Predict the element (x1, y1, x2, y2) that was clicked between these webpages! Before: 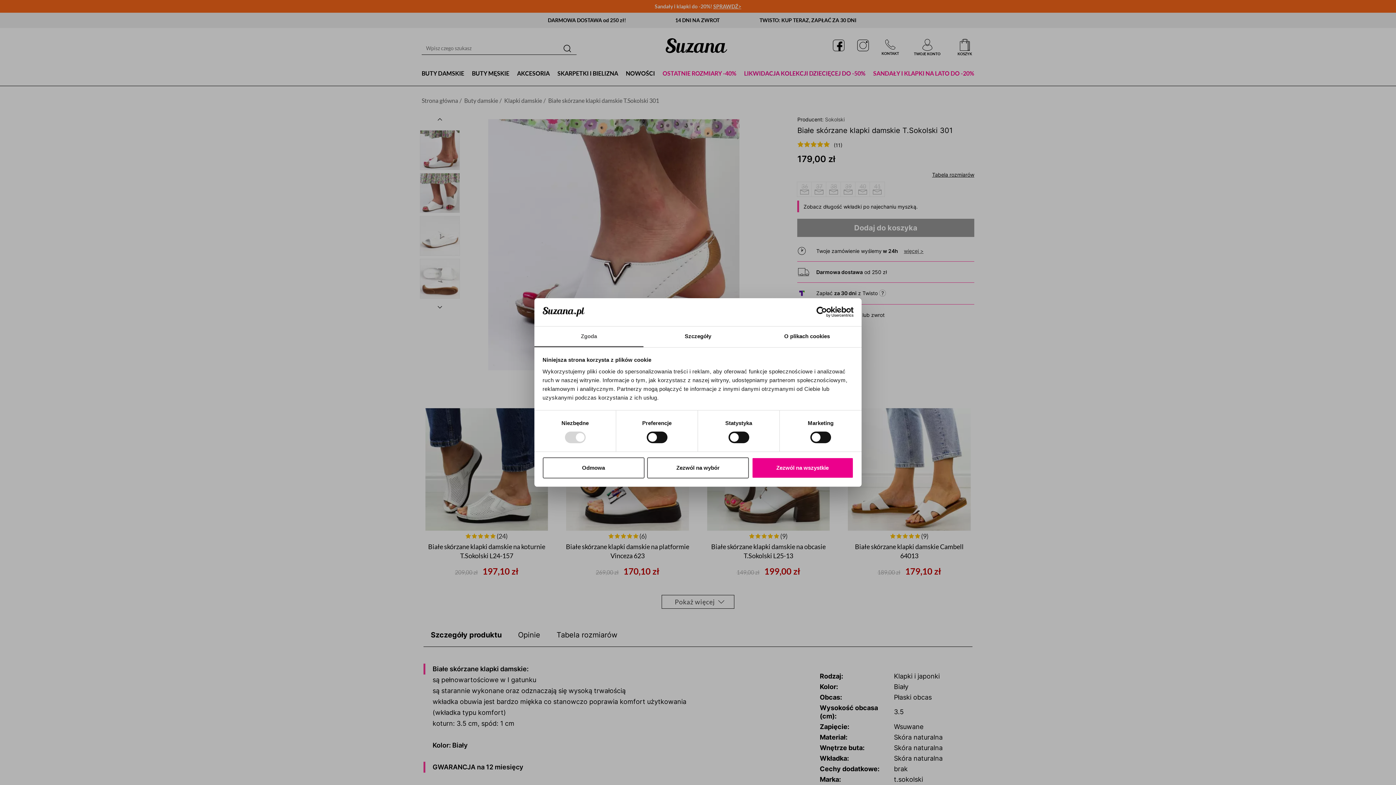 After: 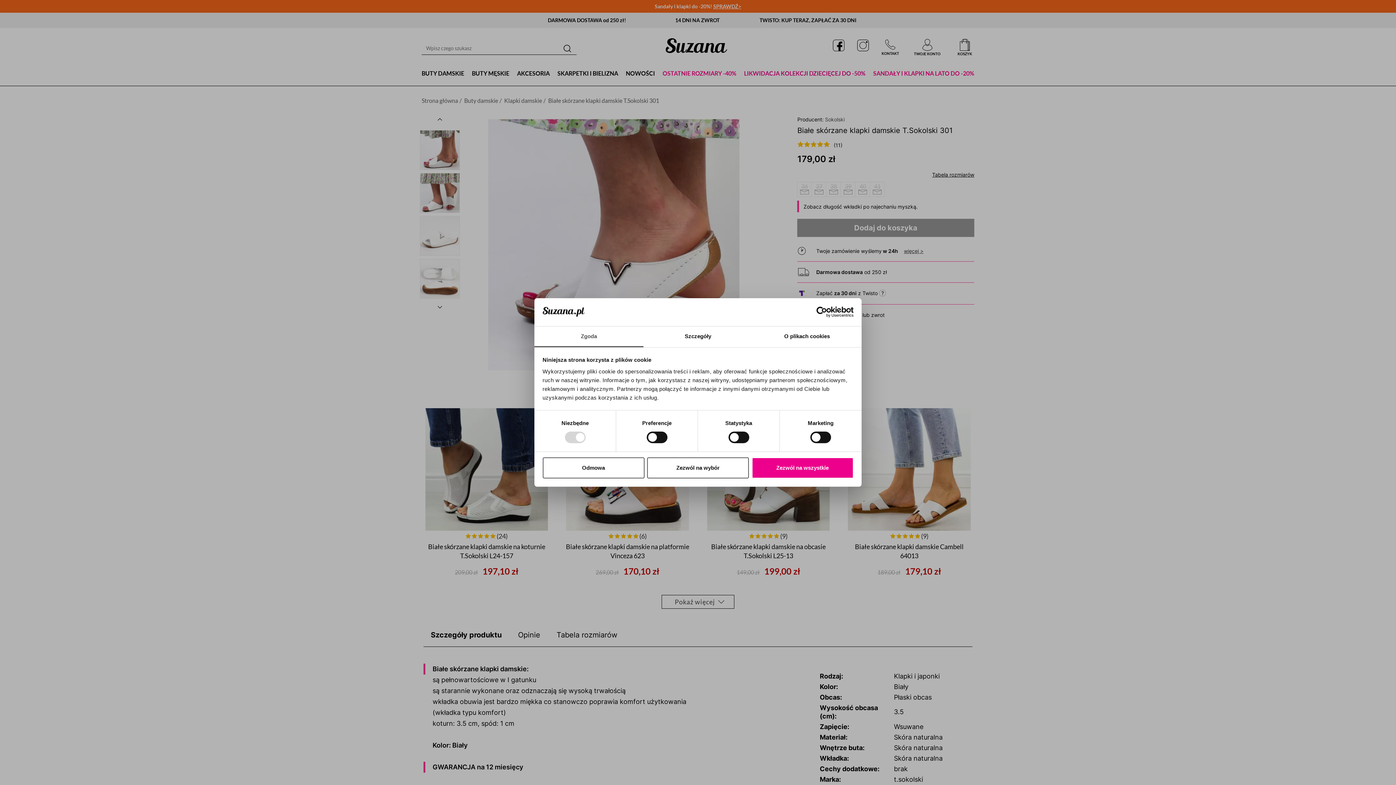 Action: bbox: (534, 326, 643, 347) label: Zgoda